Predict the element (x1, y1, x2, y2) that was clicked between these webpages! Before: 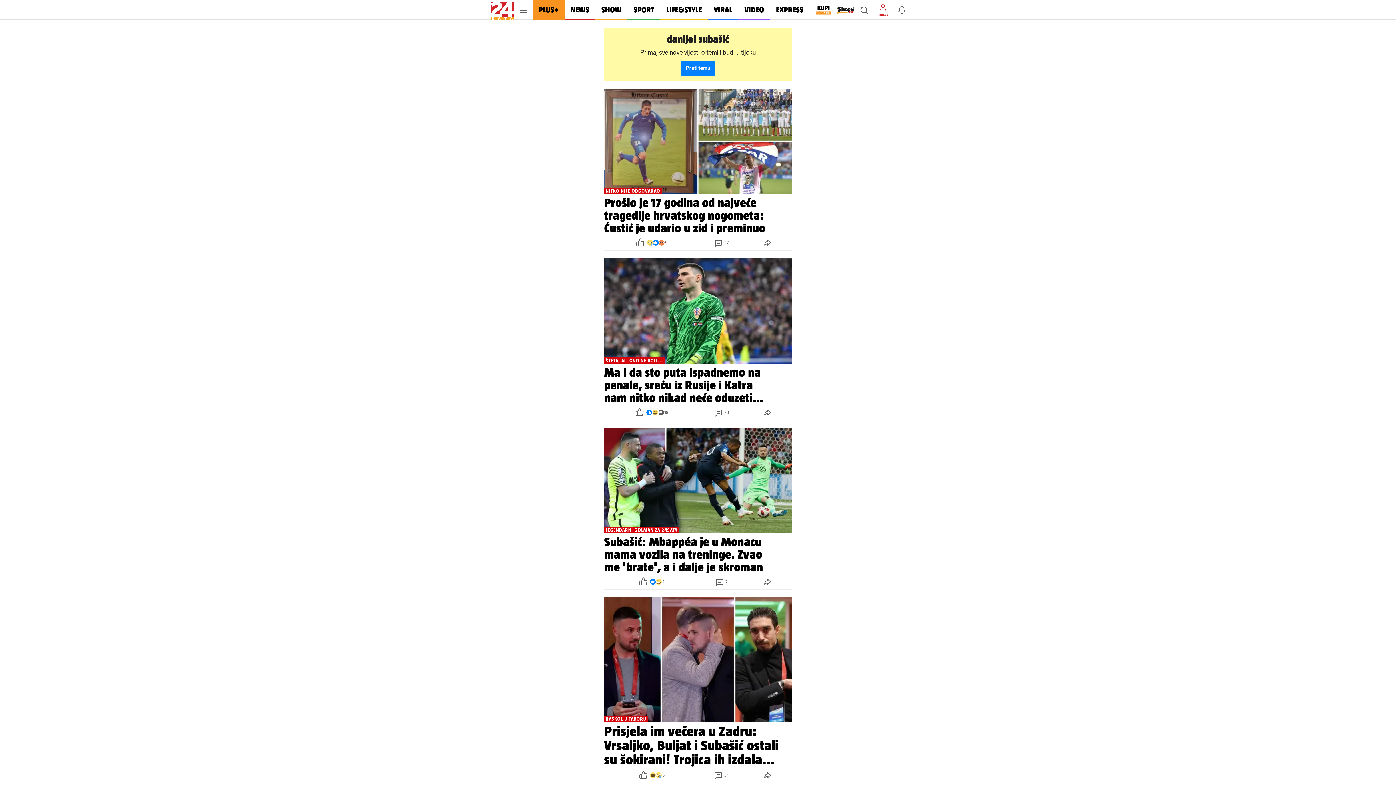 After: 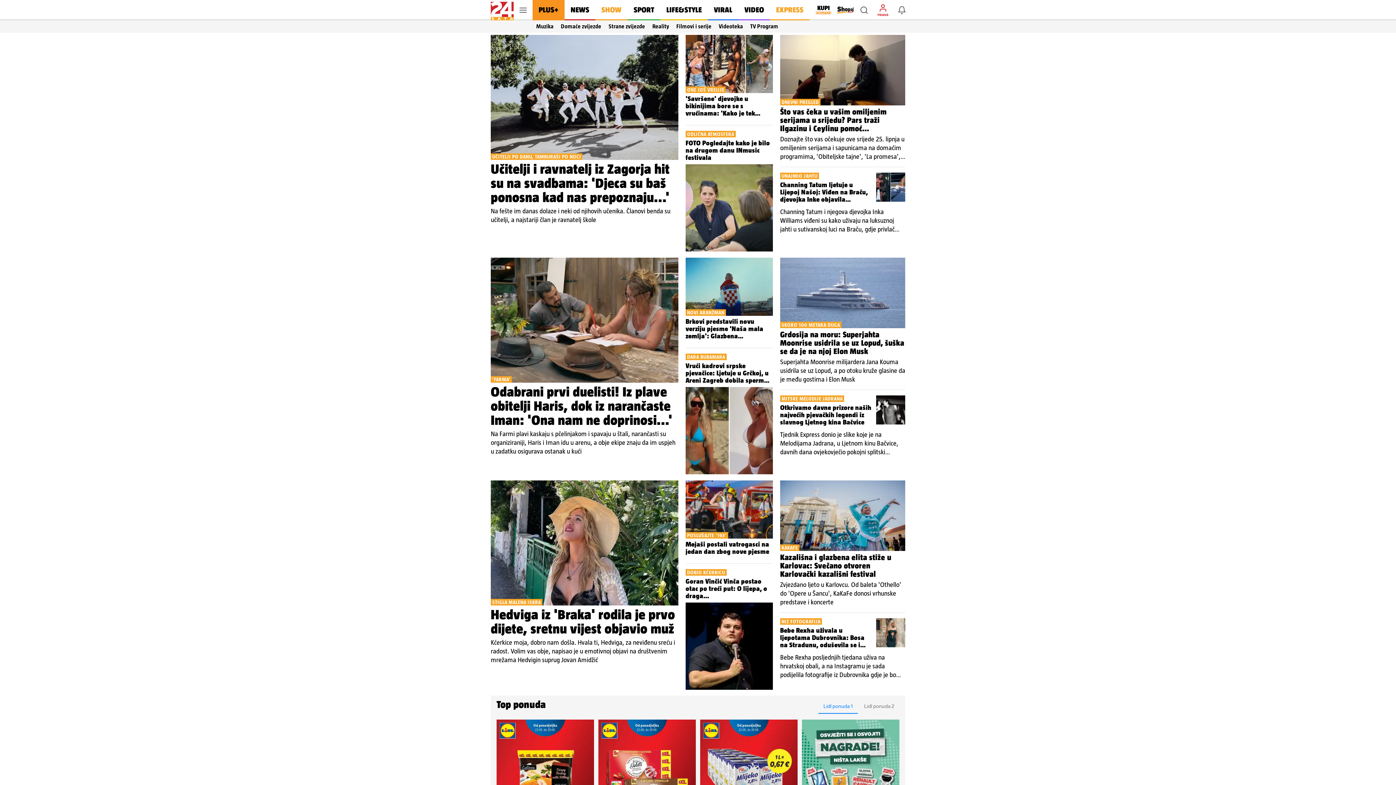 Action: label: SHOW bbox: (595, 0, 627, 20)